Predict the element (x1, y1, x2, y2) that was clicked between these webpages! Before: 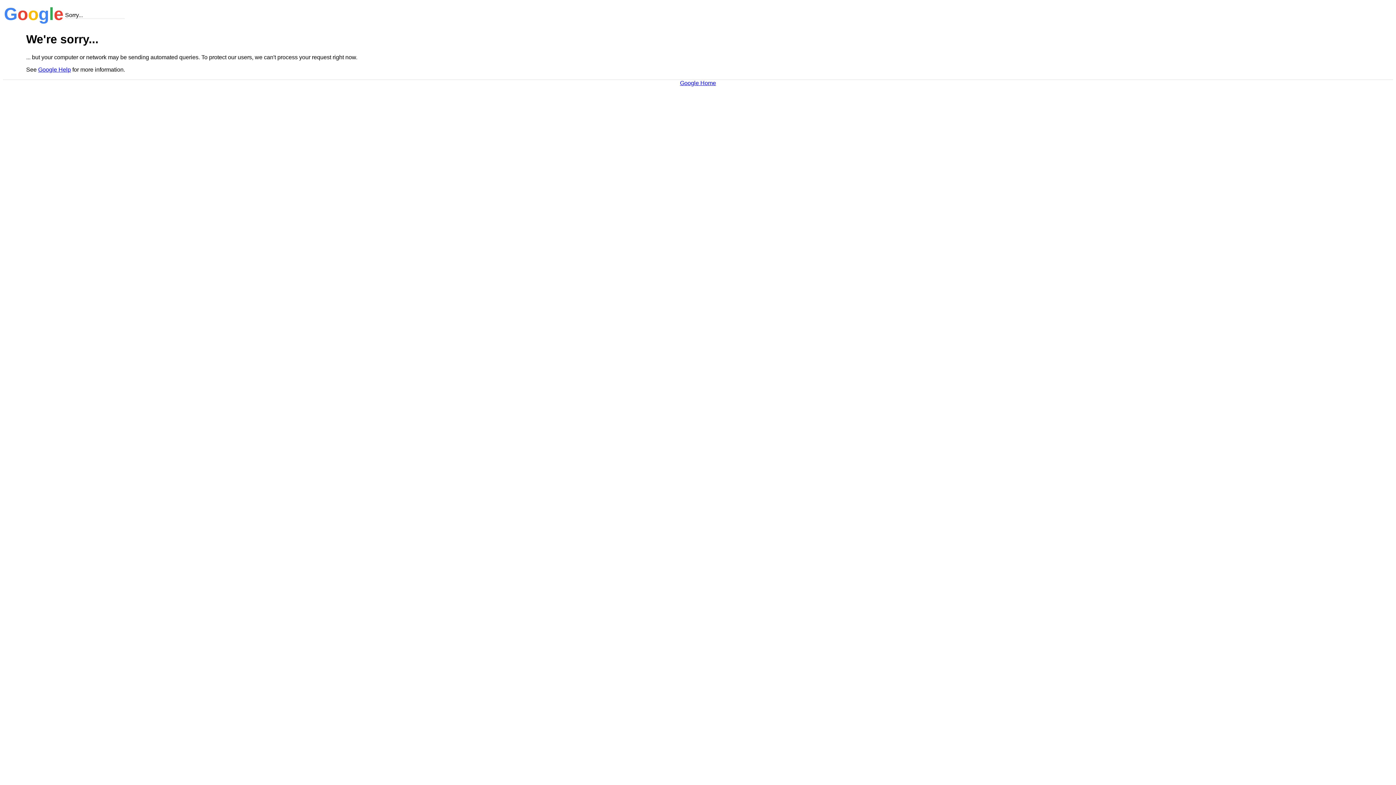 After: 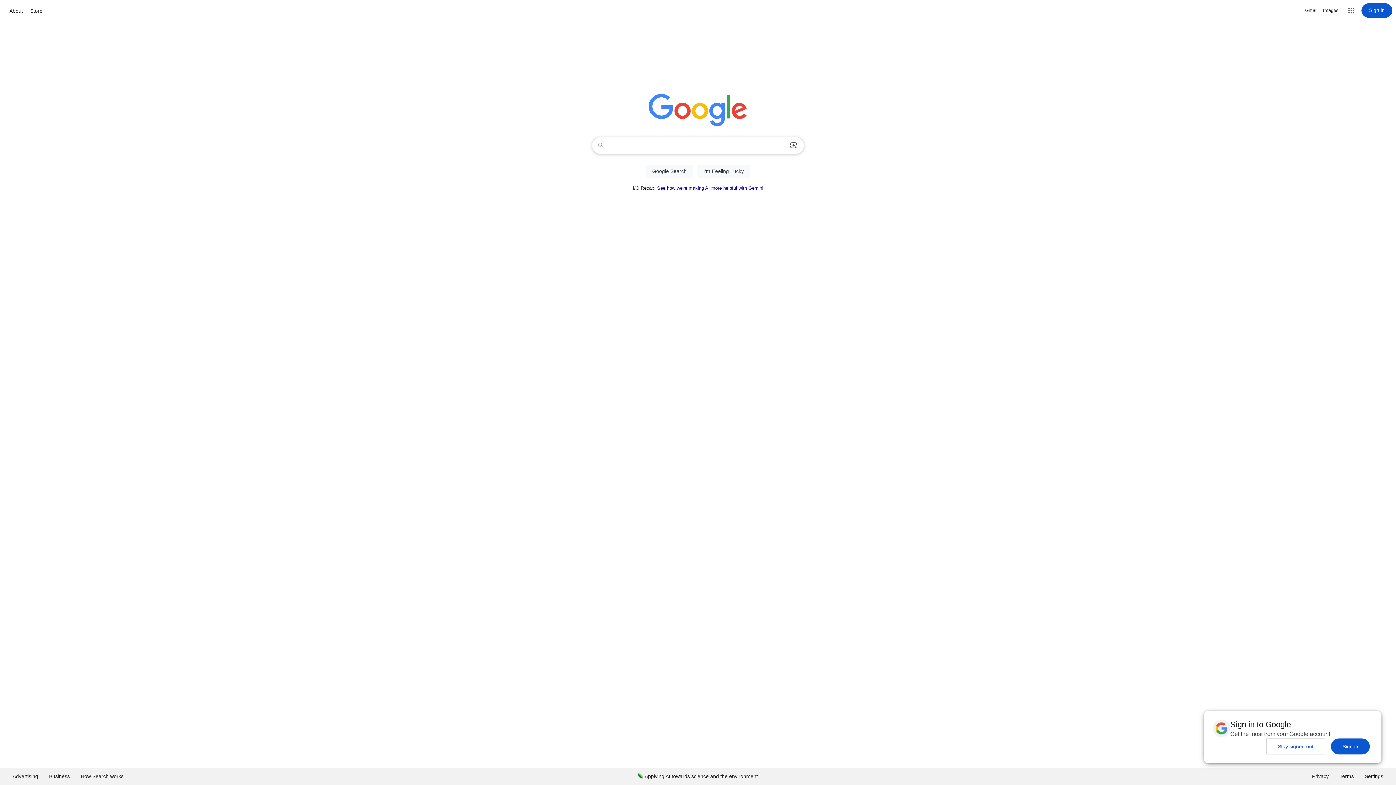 Action: bbox: (680, 79, 716, 86) label: Google Home